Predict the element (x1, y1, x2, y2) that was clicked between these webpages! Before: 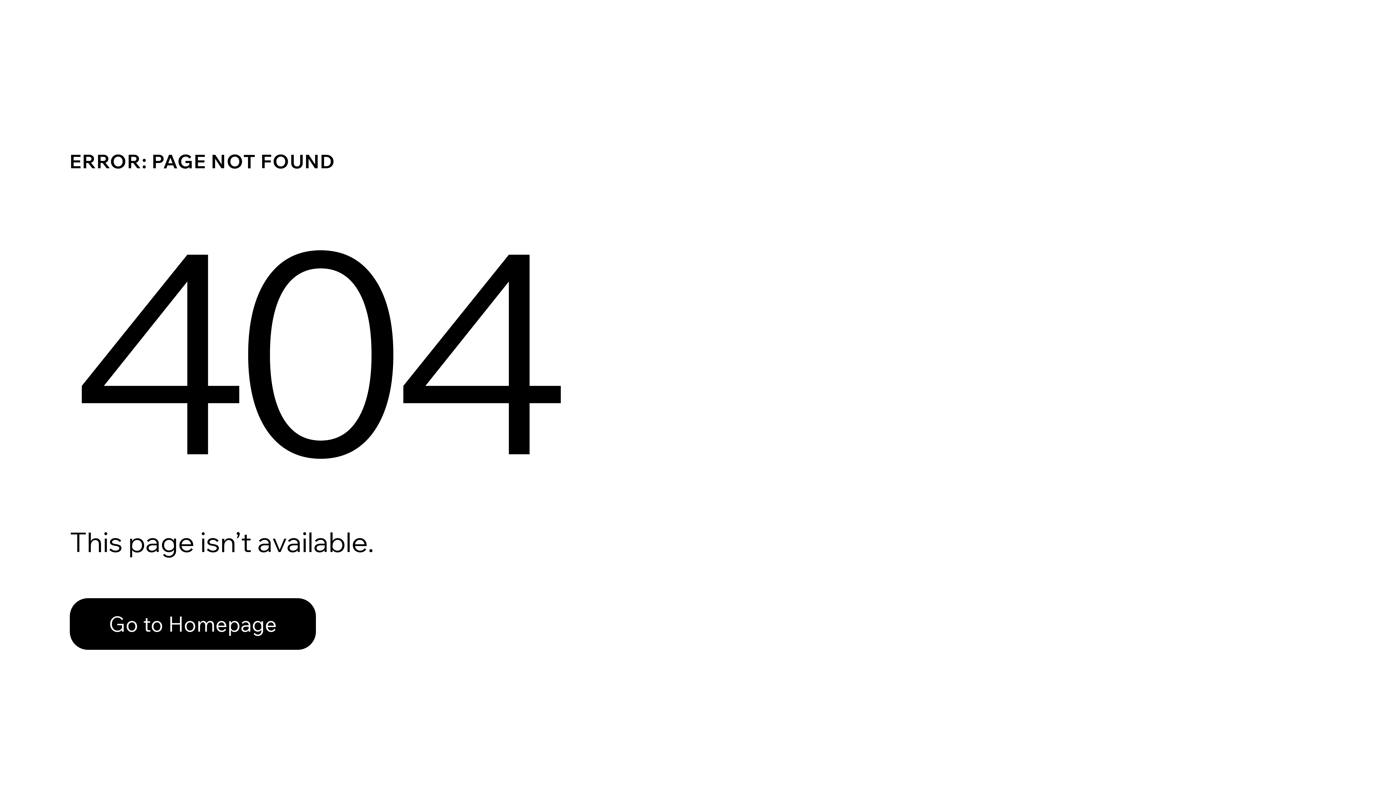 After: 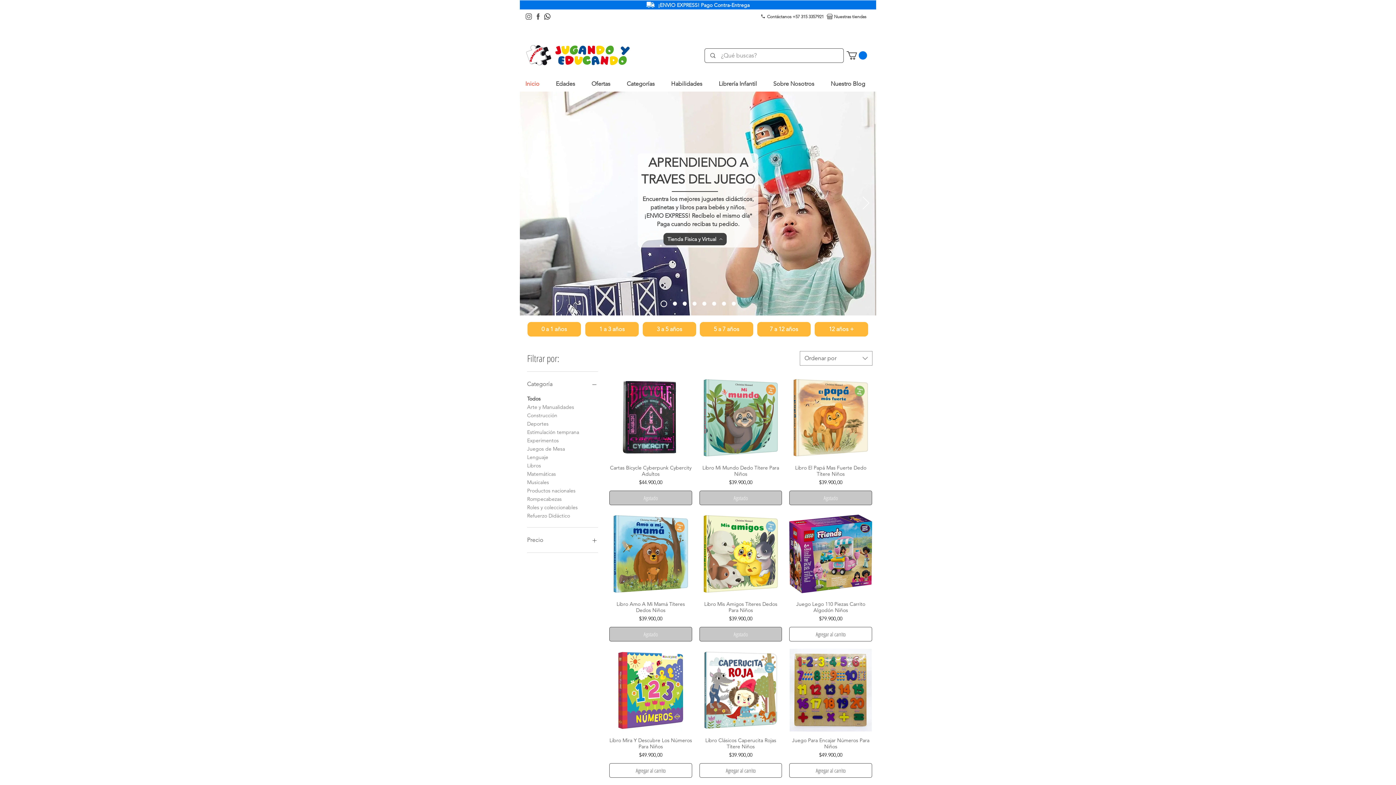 Action: label: Go to Homepage bbox: (69, 598, 316, 650)